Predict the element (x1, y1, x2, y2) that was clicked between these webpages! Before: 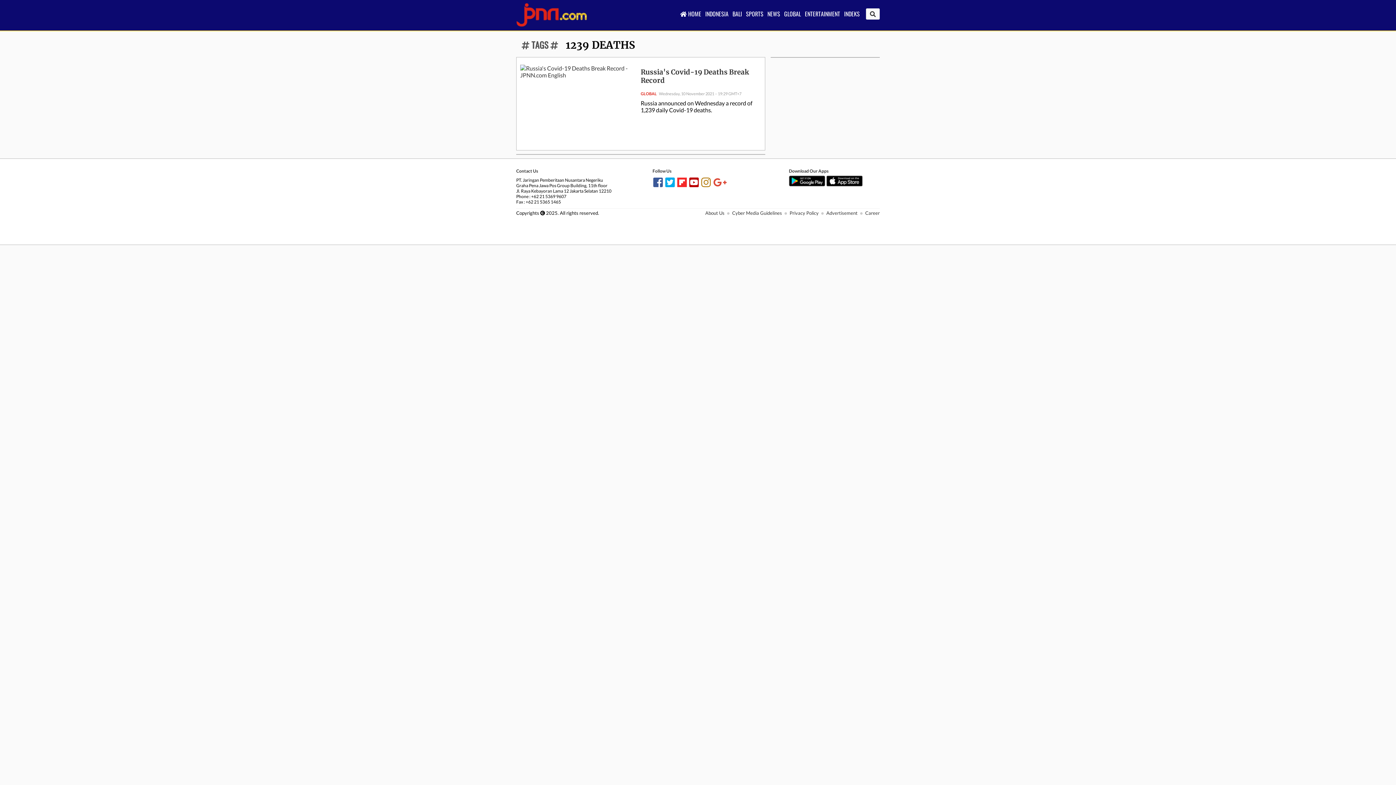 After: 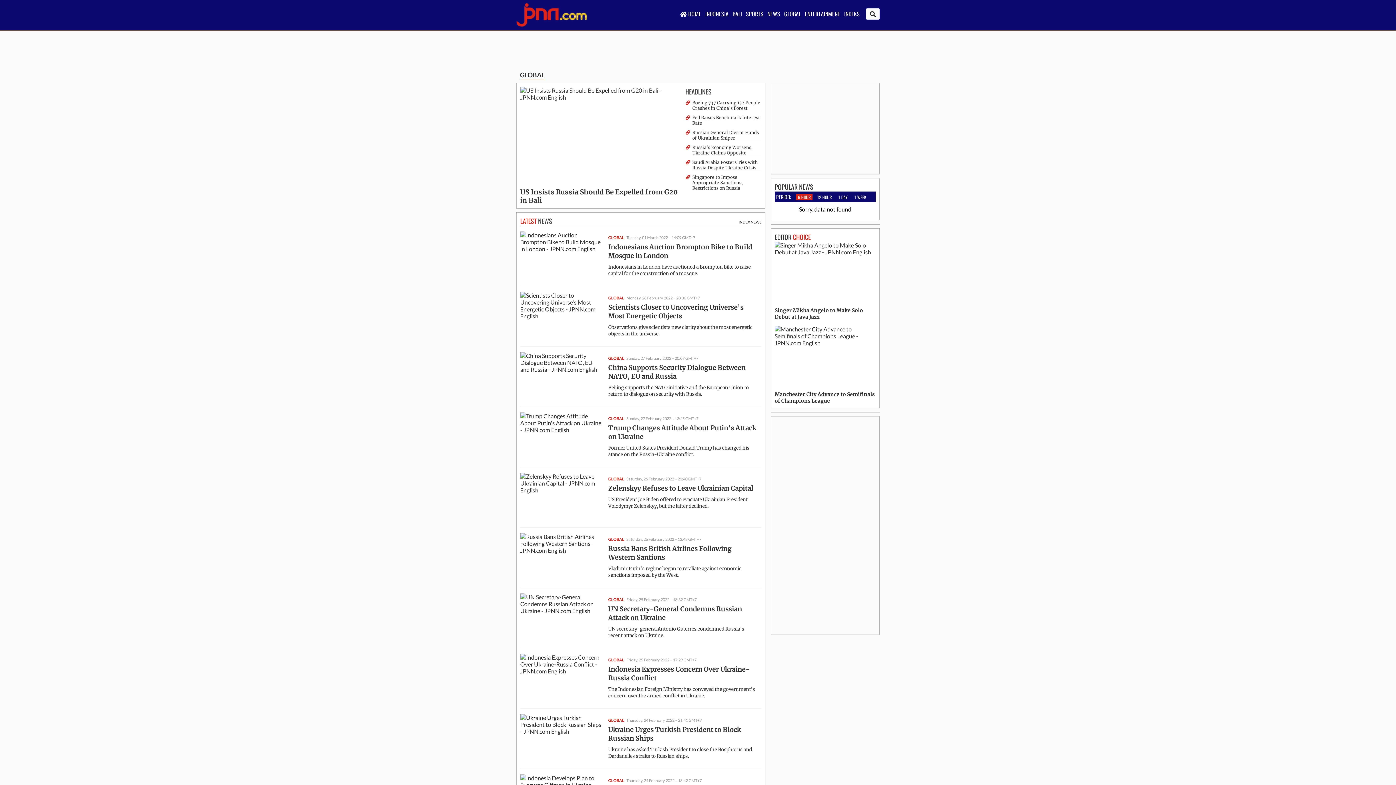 Action: bbox: (640, 91, 761, 96) label: GLOBAL   Wednesday, 10 November 2021 – 19:29 GMT+7